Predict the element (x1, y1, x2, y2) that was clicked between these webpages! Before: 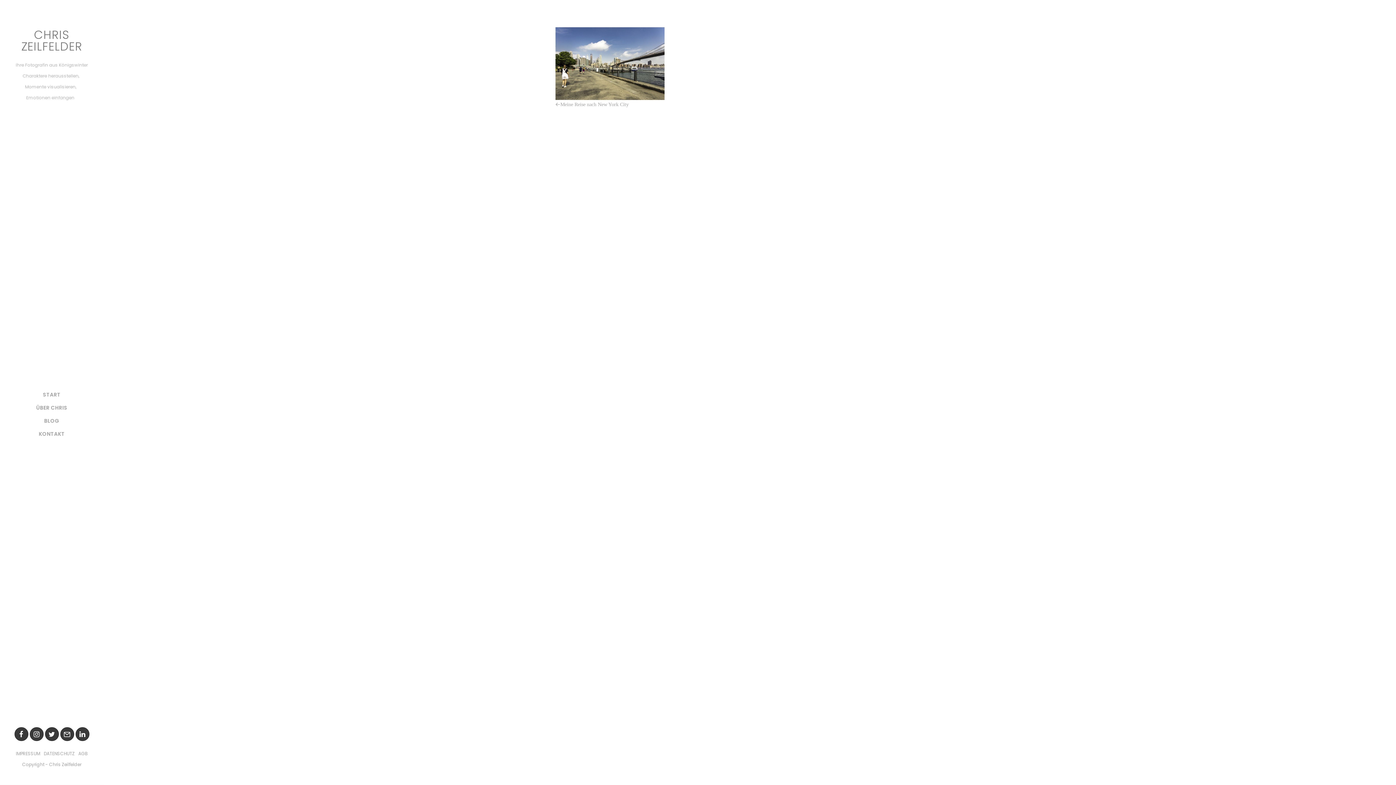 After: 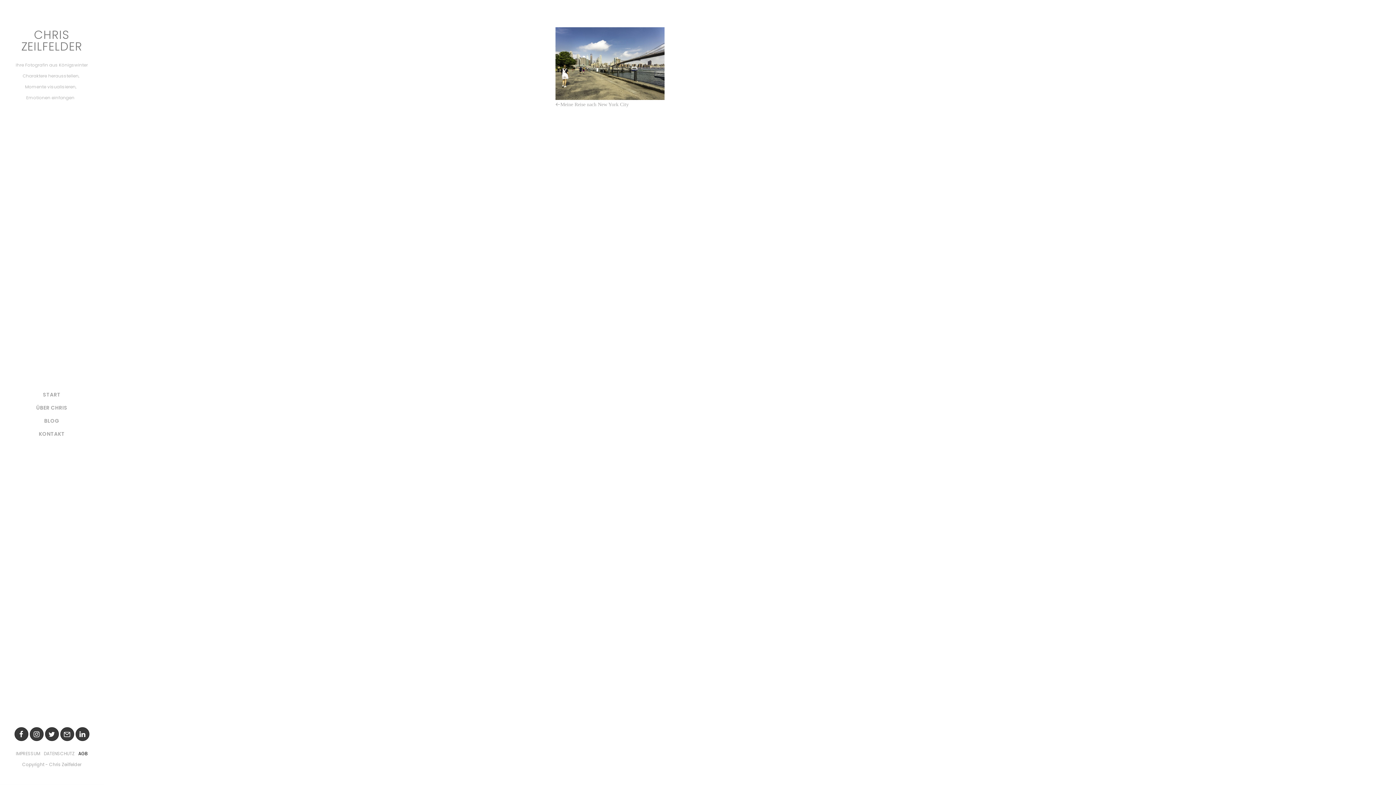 Action: bbox: (78, 750, 87, 757) label: AGB